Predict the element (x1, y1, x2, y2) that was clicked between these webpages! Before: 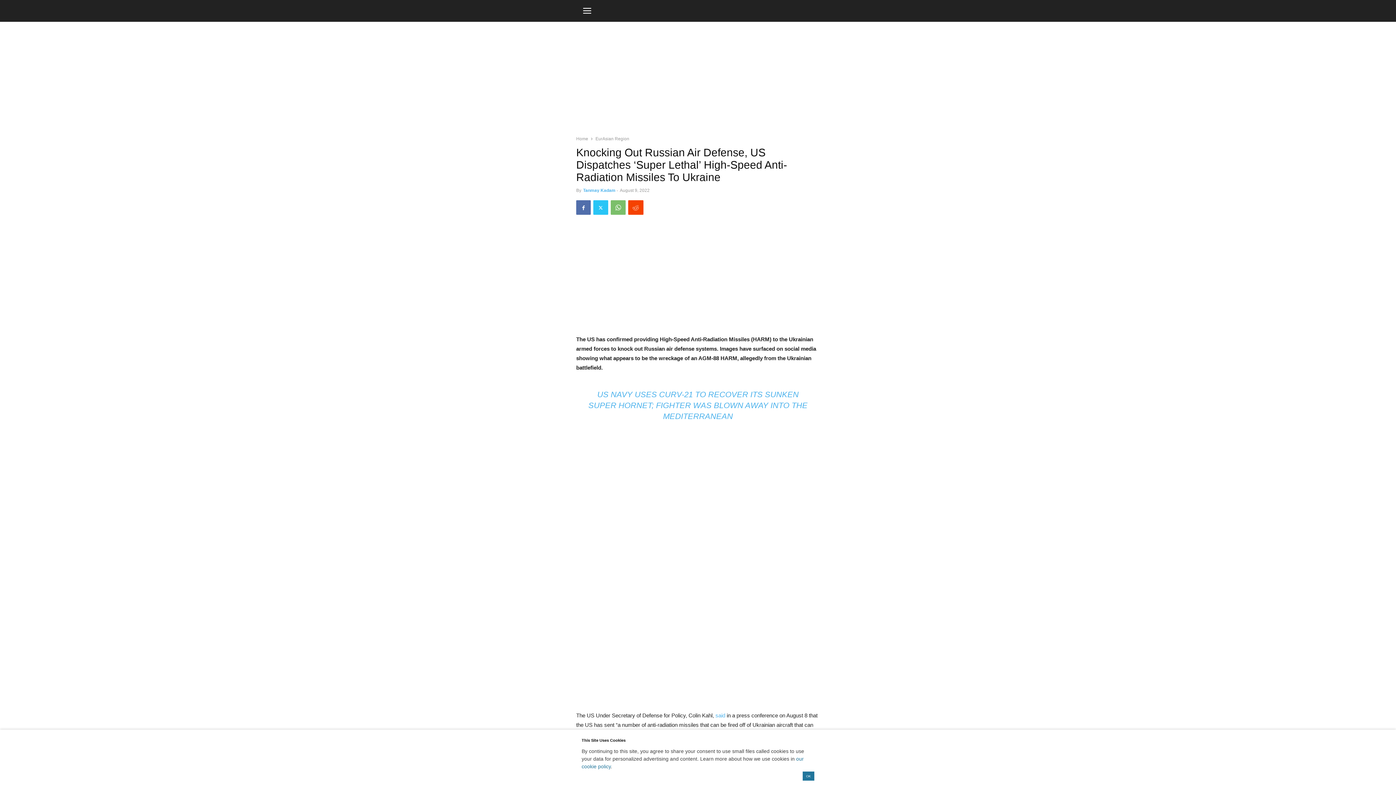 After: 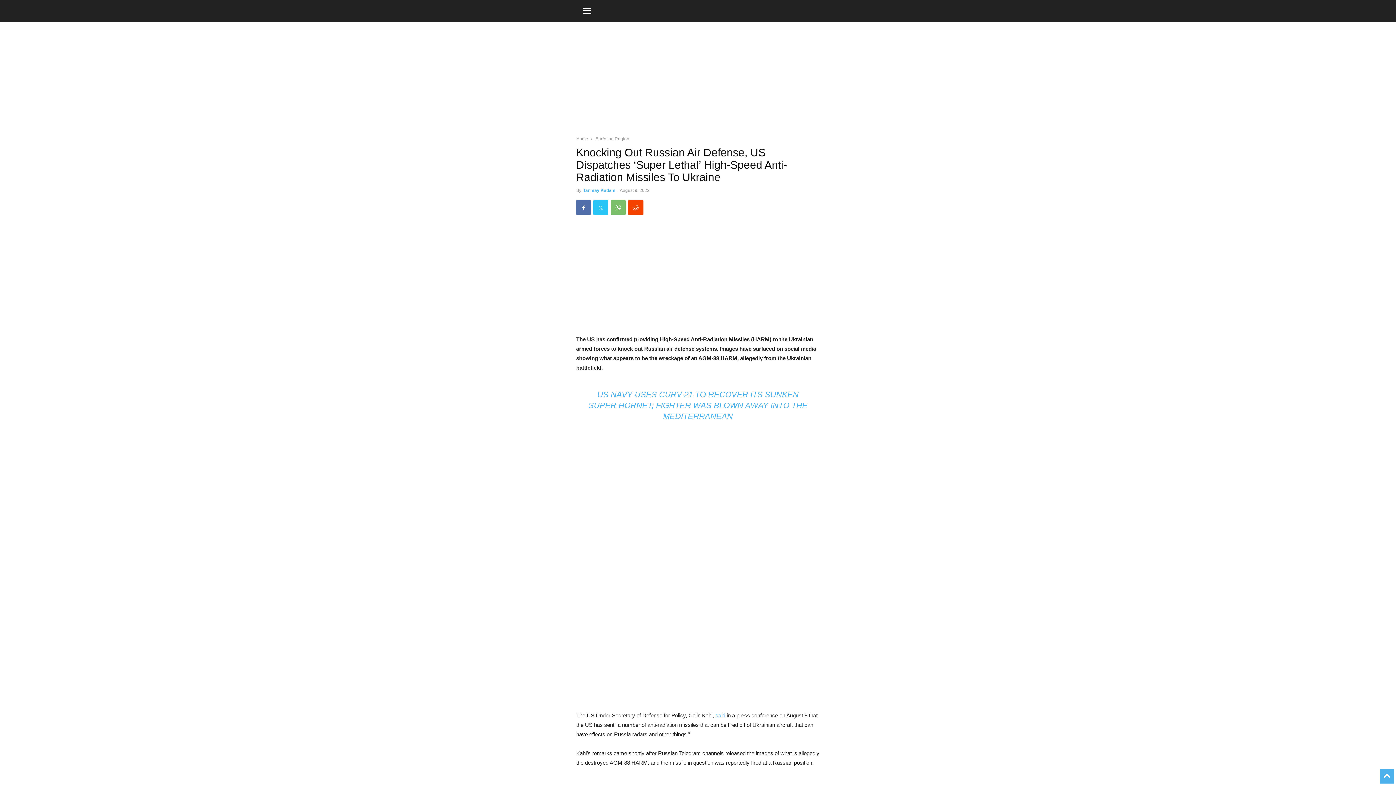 Action: label: OK bbox: (802, 772, 814, 781)